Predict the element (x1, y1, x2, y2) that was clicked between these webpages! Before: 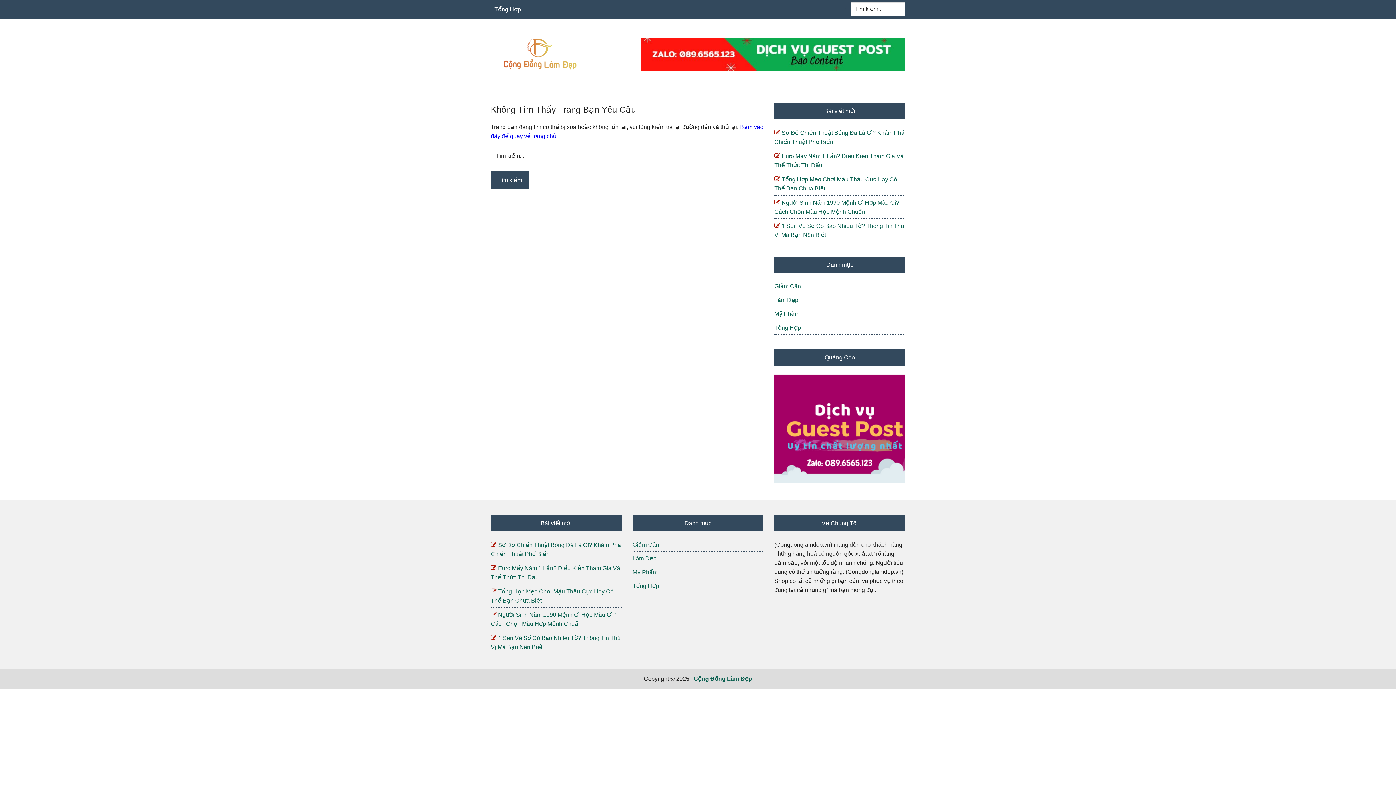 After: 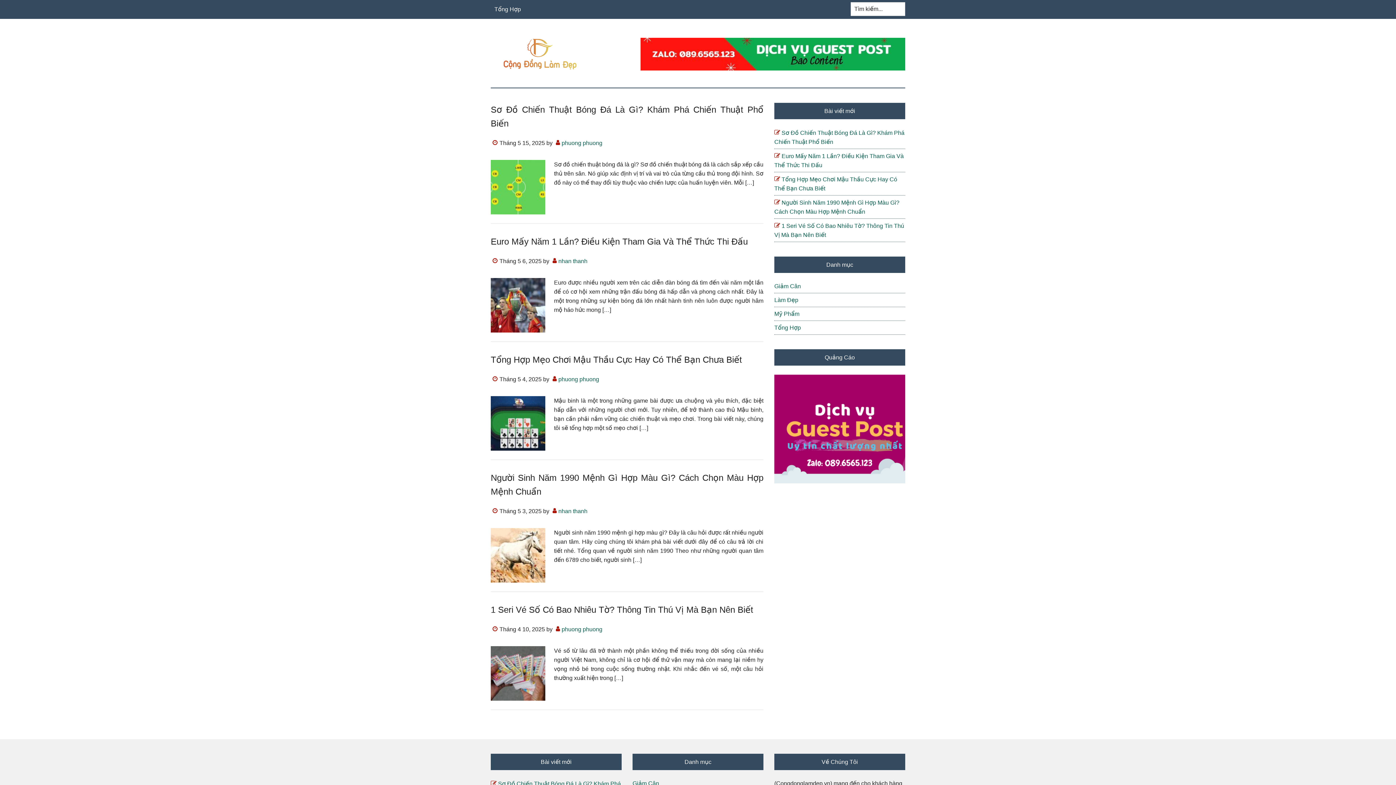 Action: label: Cộng Đồng Làm Đẹp bbox: (693, 676, 752, 682)